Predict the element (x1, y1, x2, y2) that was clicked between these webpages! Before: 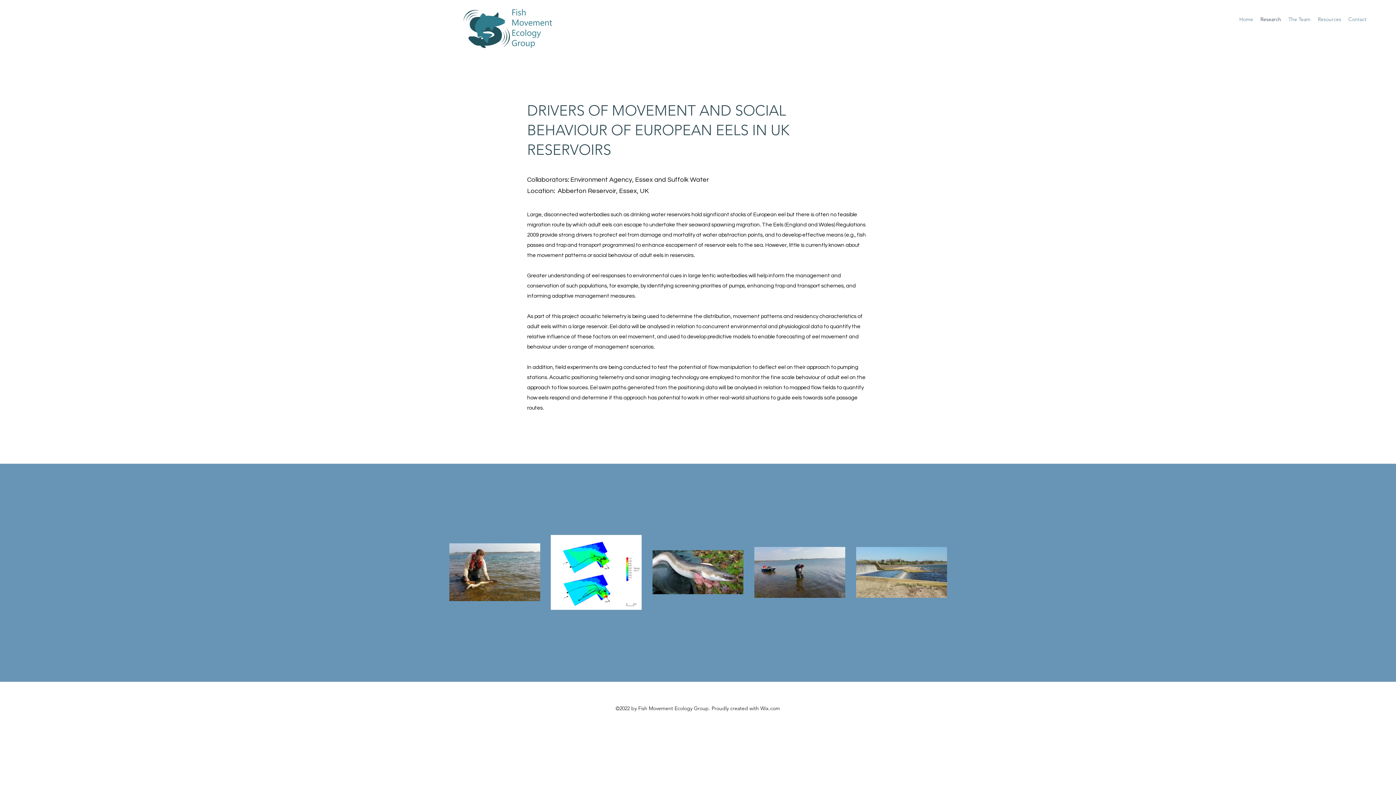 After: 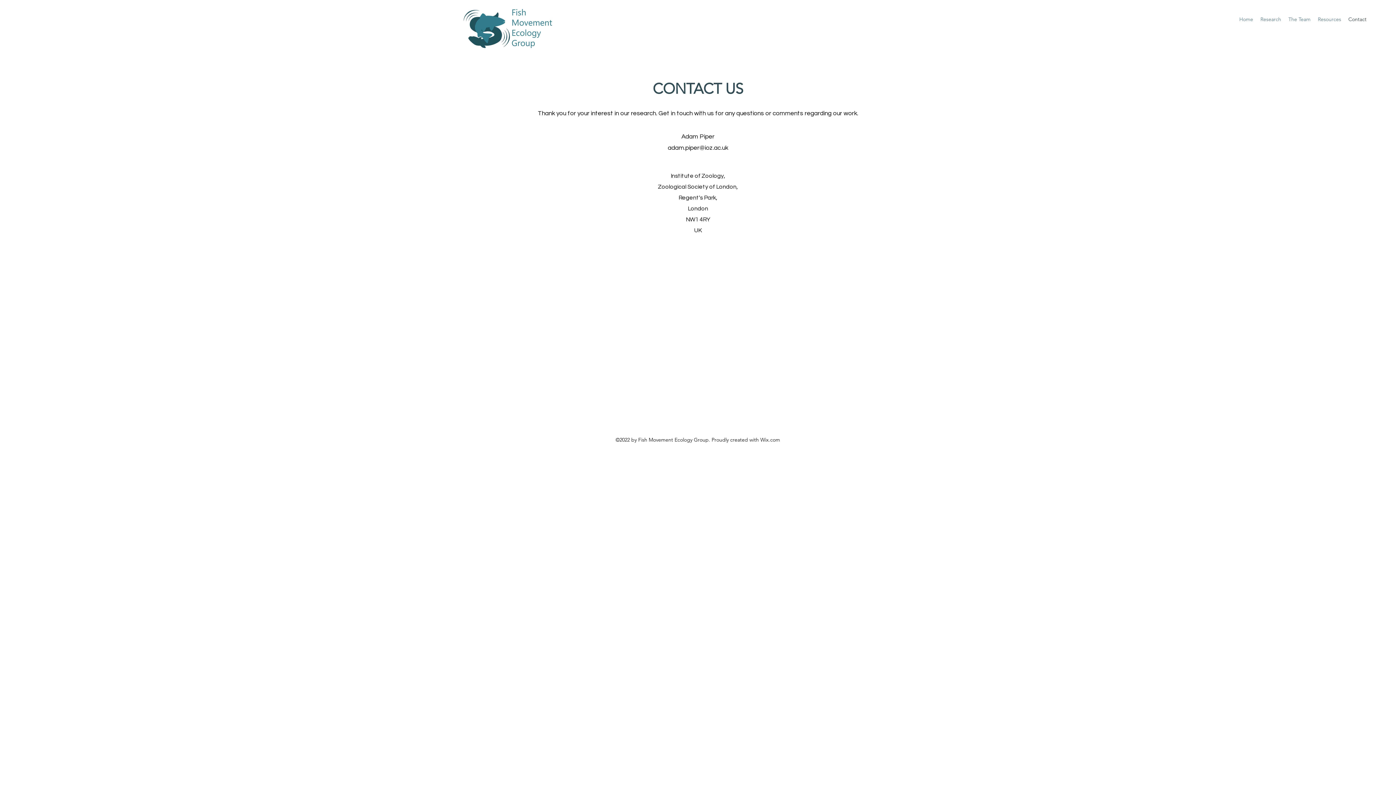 Action: bbox: (1345, 13, 1370, 24) label: Contact